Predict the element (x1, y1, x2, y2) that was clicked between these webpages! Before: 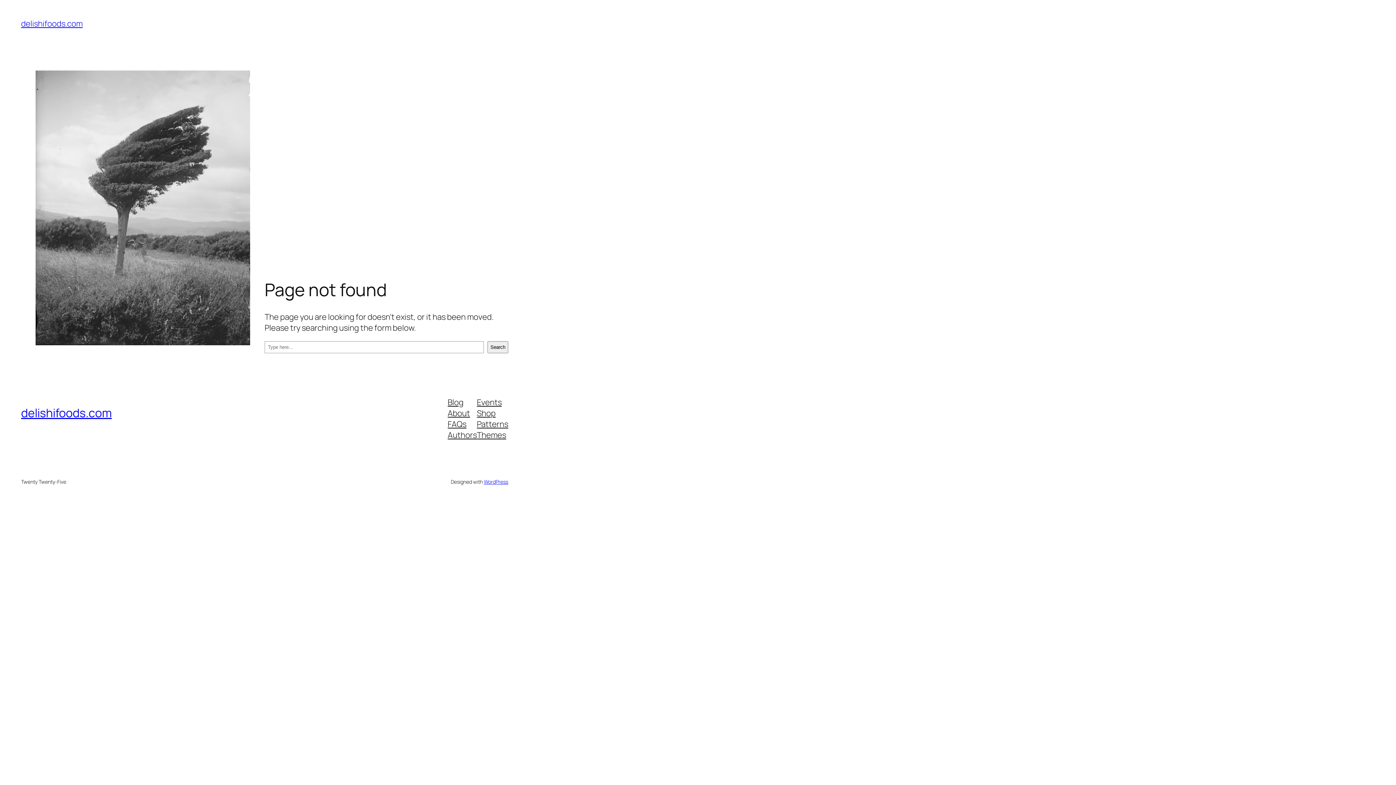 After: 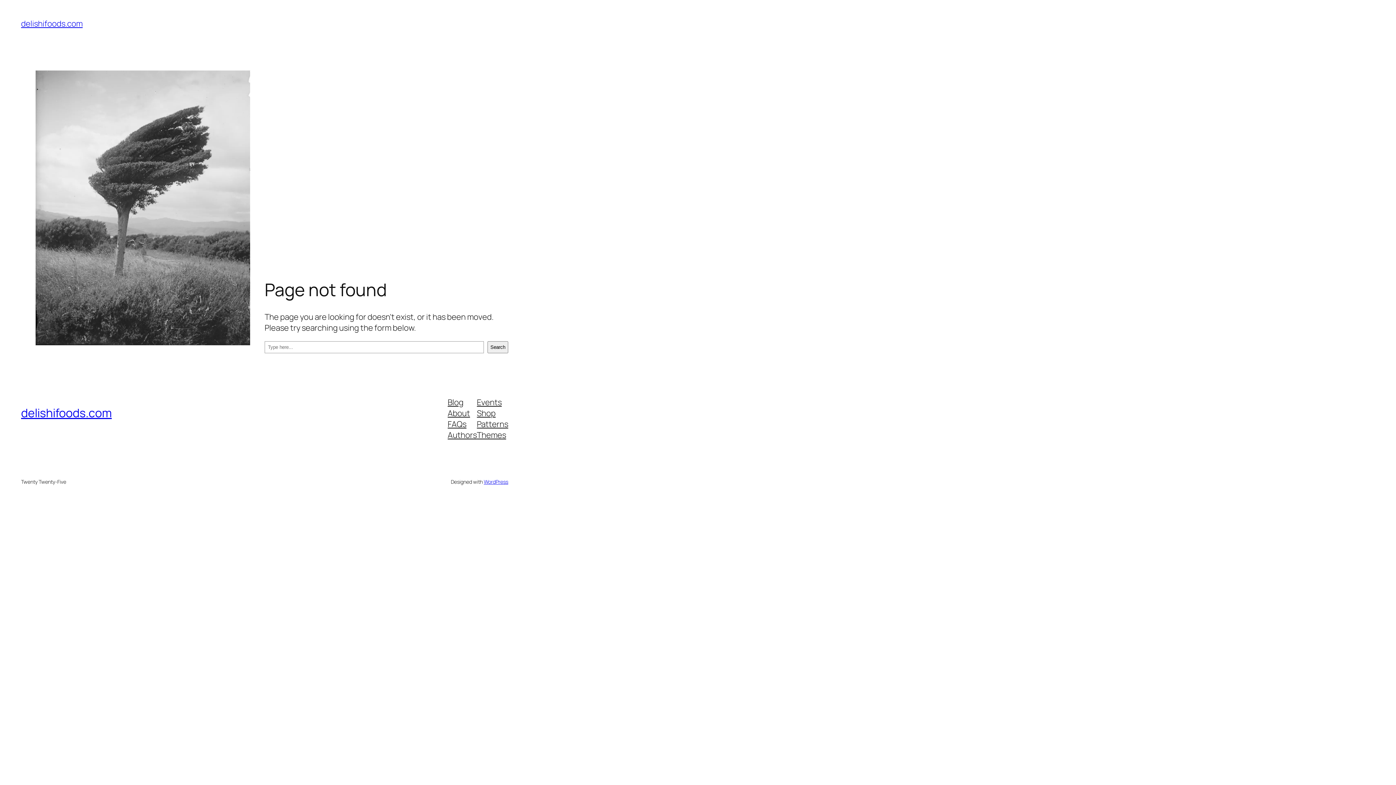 Action: bbox: (477, 396, 501, 407) label: Events